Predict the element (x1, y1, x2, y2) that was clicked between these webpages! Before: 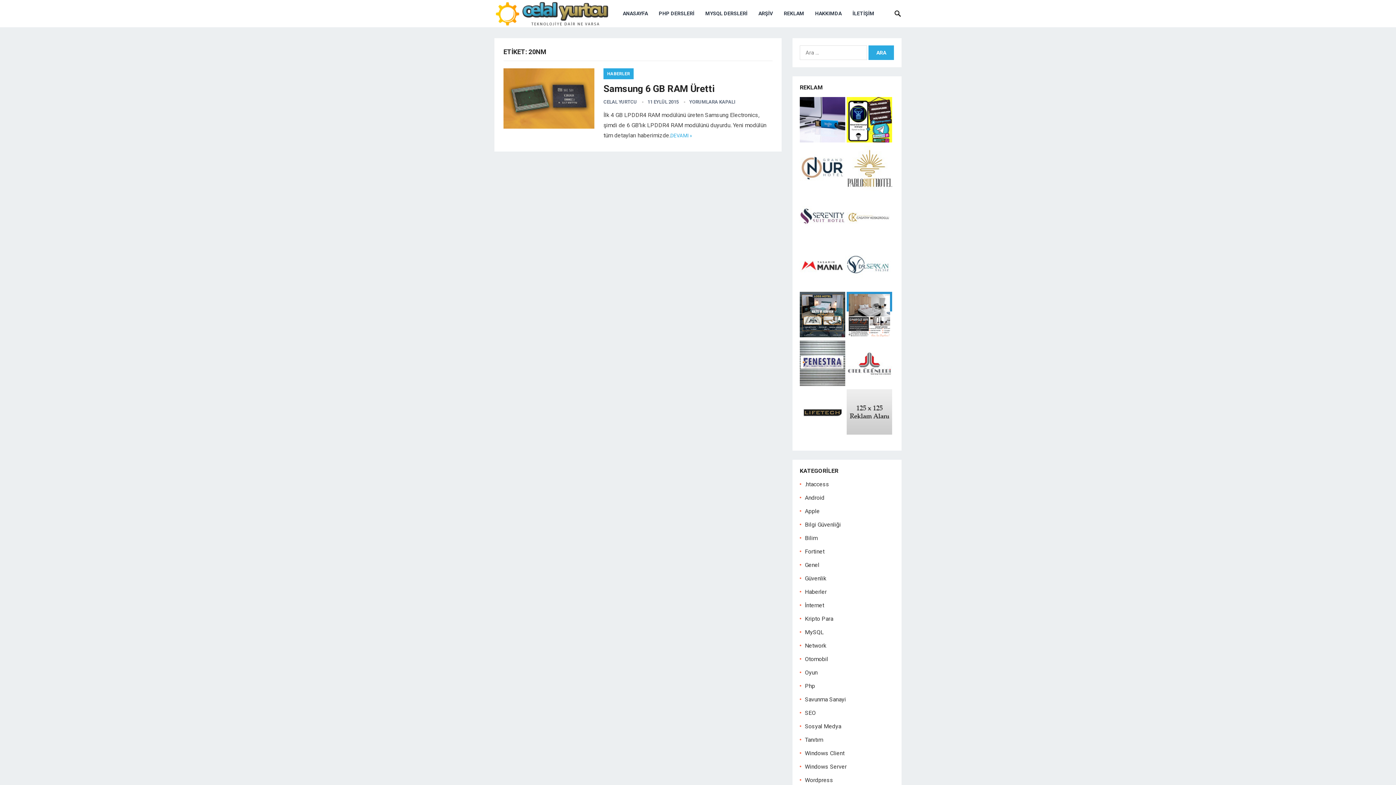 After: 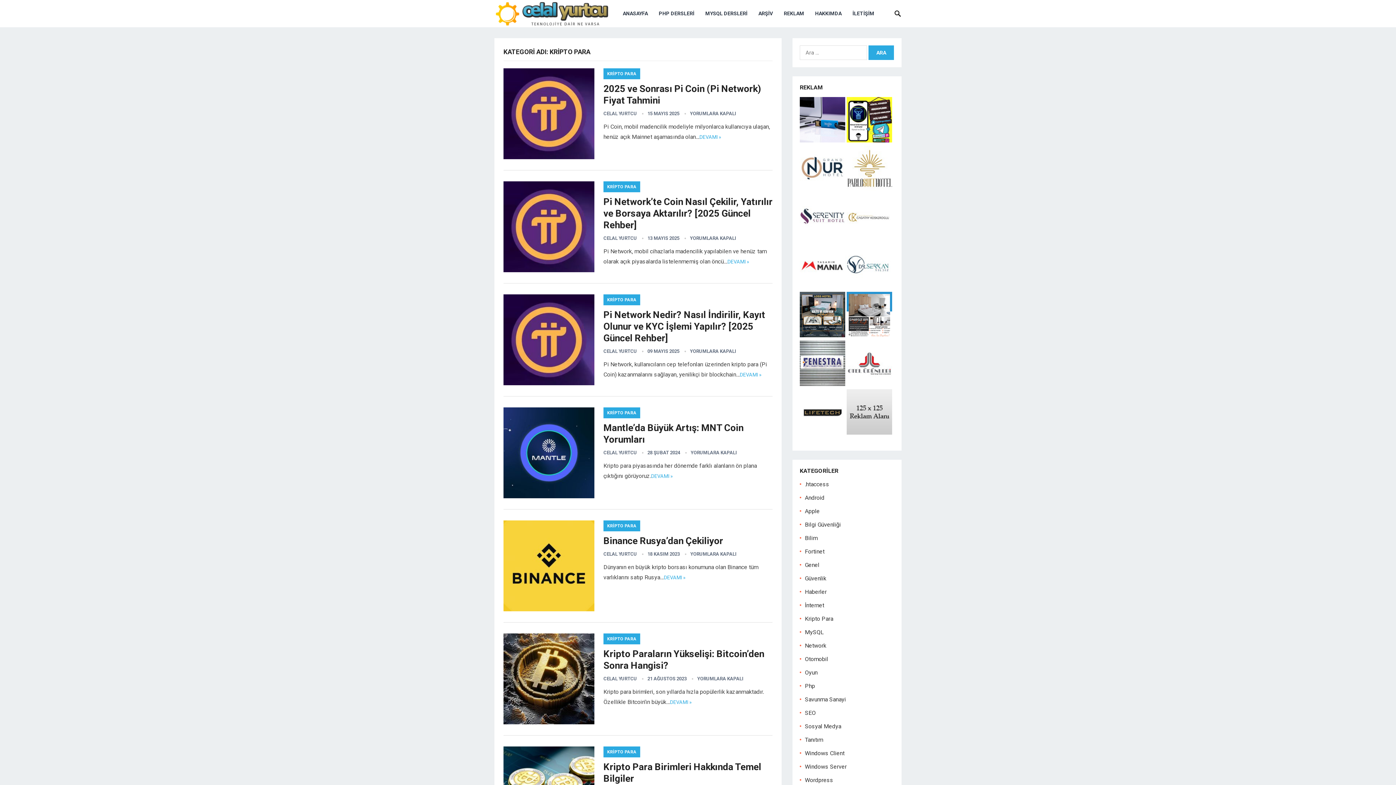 Action: bbox: (805, 615, 833, 622) label: Kripto Para